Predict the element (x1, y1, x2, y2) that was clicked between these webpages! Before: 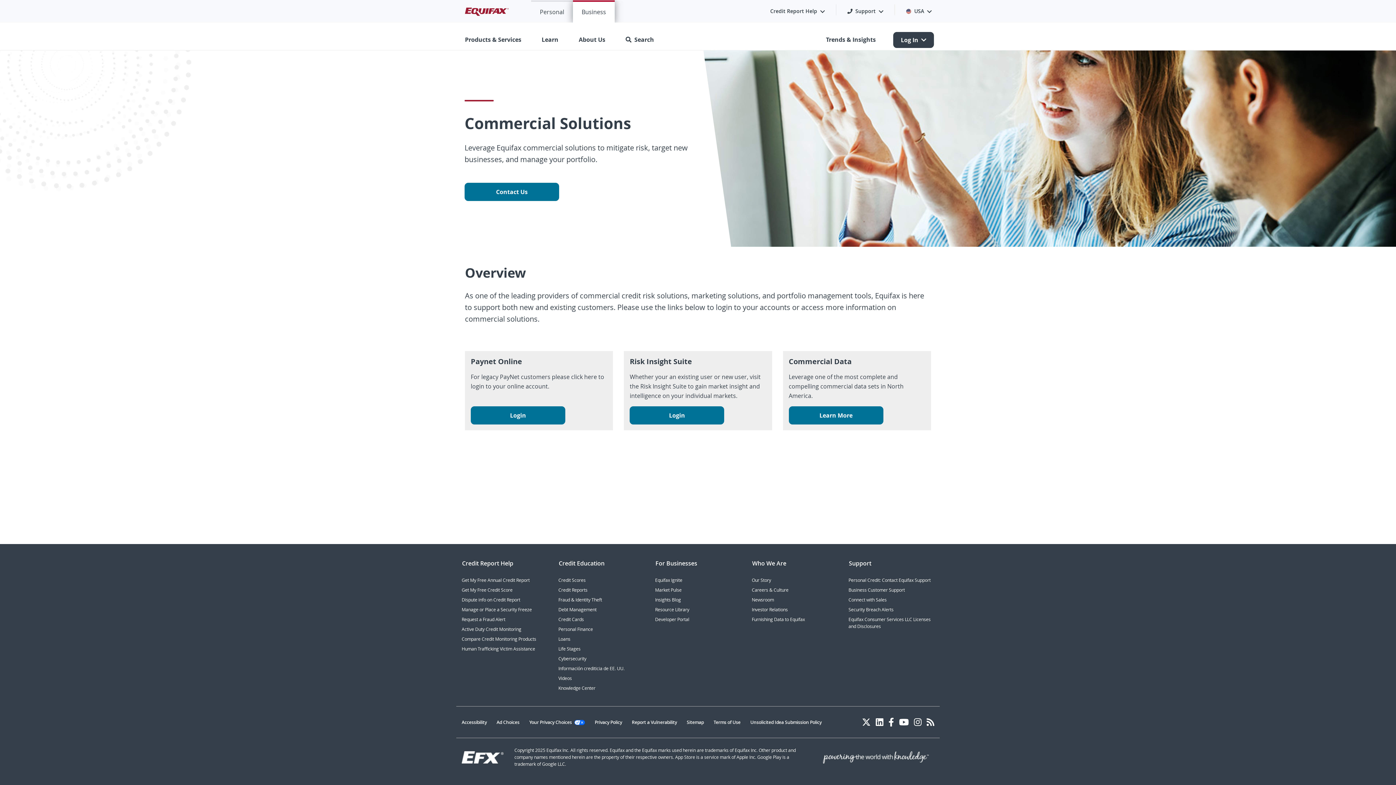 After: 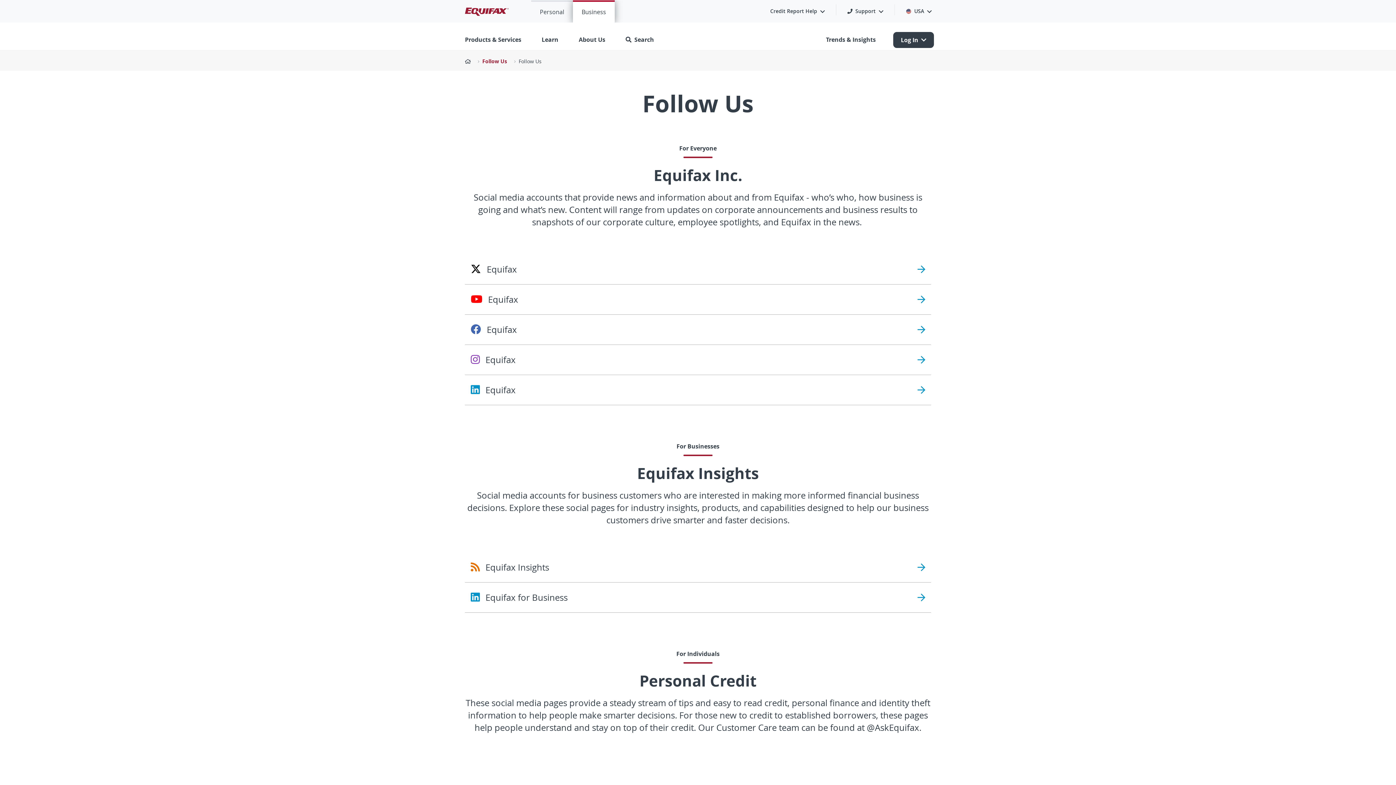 Action: label: Instagram bbox: (914, 716, 921, 728)